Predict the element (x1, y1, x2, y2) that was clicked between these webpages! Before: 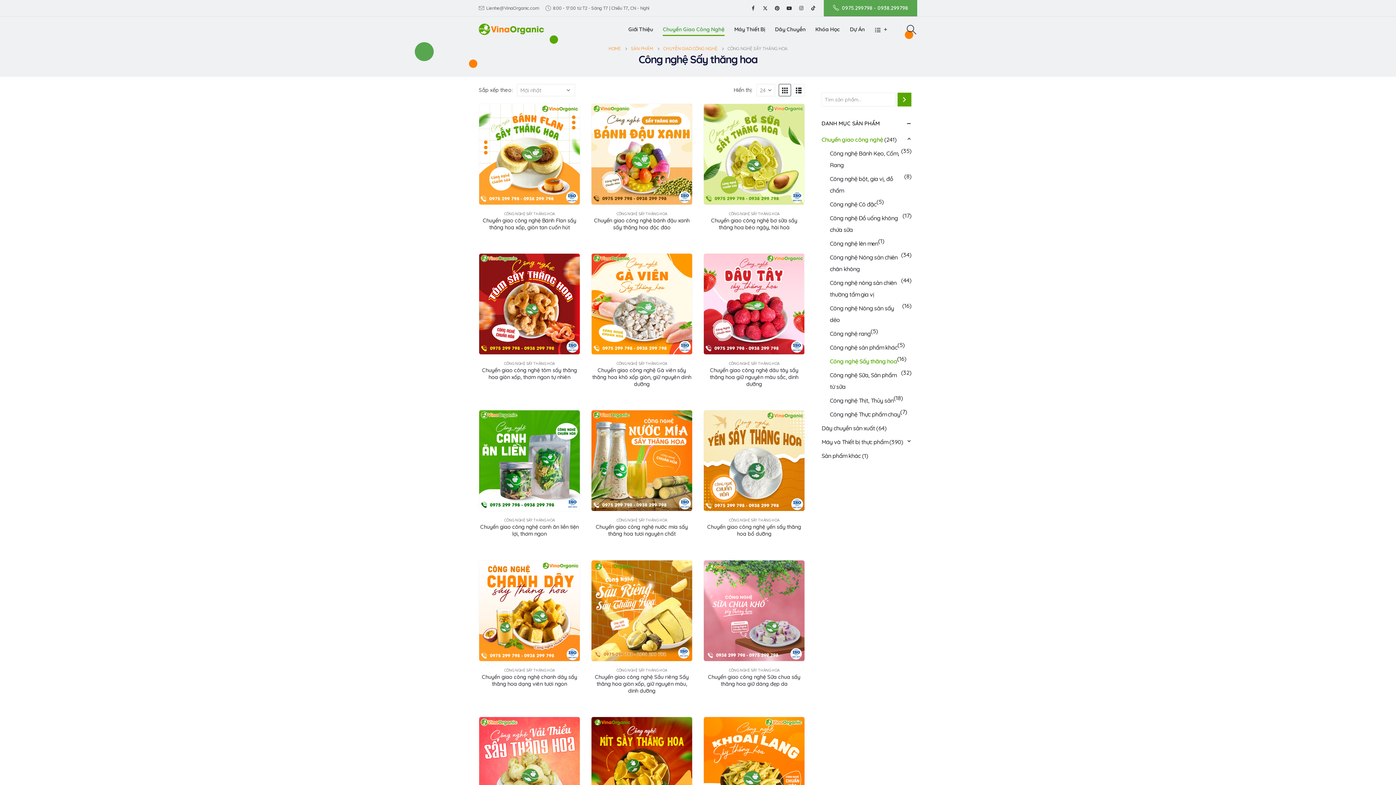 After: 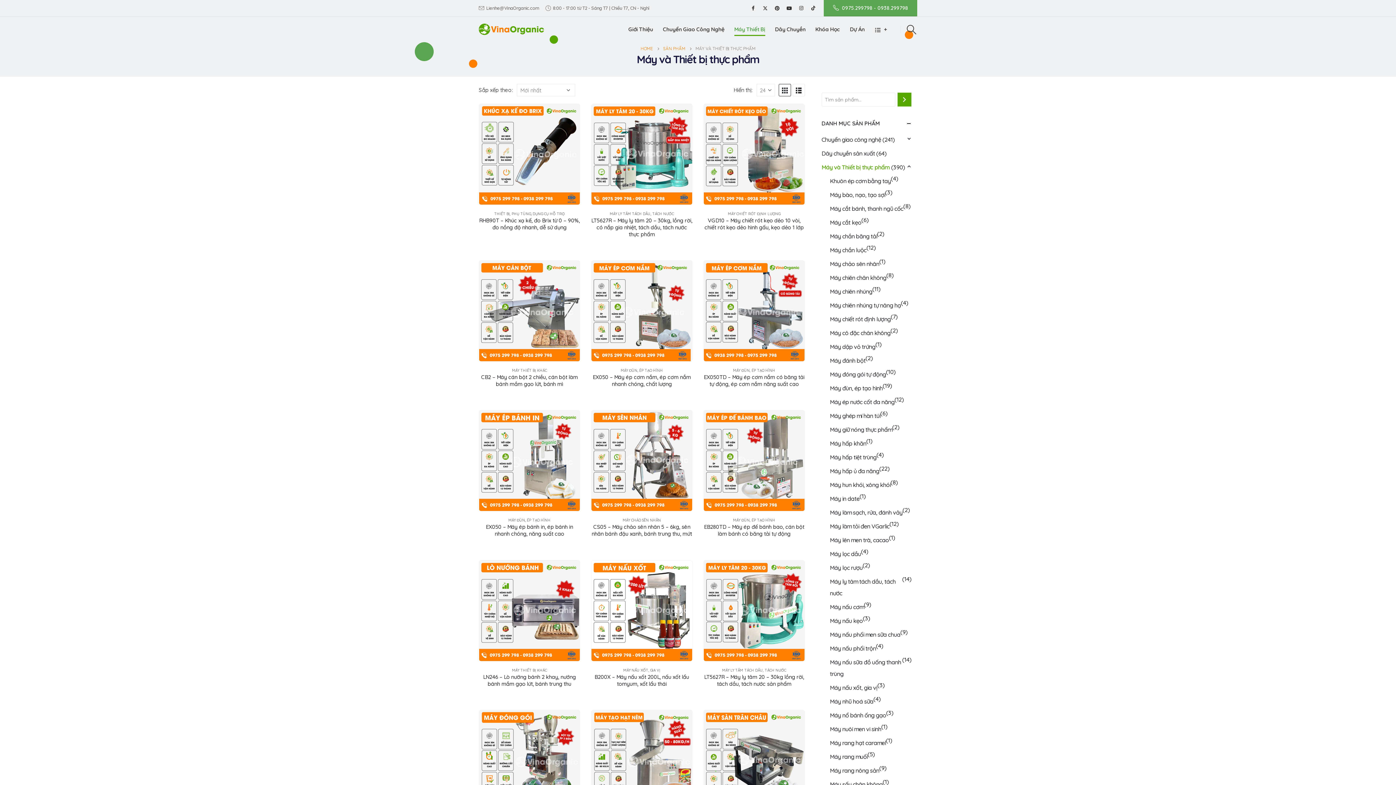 Action: bbox: (733, 16, 774, 42) label: Máy Thiết Bị